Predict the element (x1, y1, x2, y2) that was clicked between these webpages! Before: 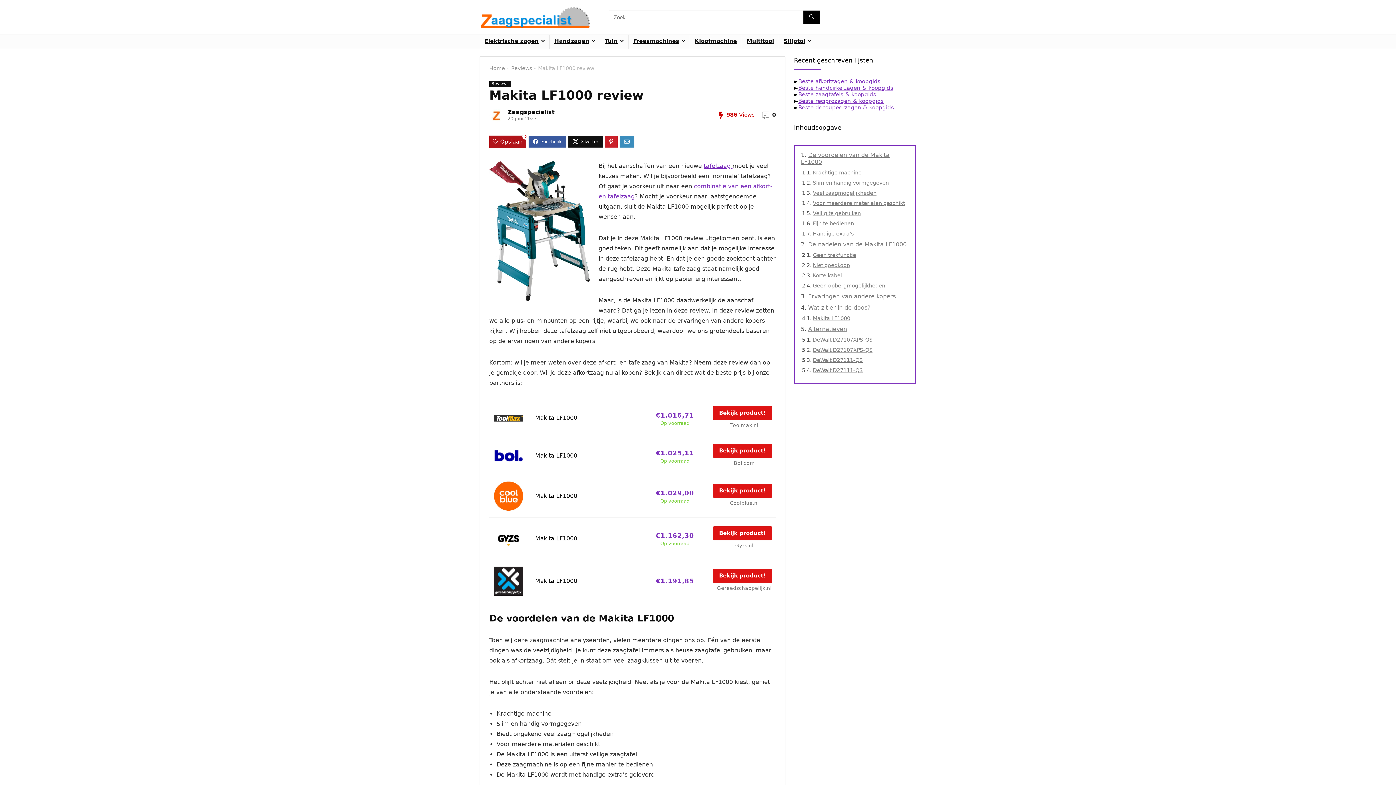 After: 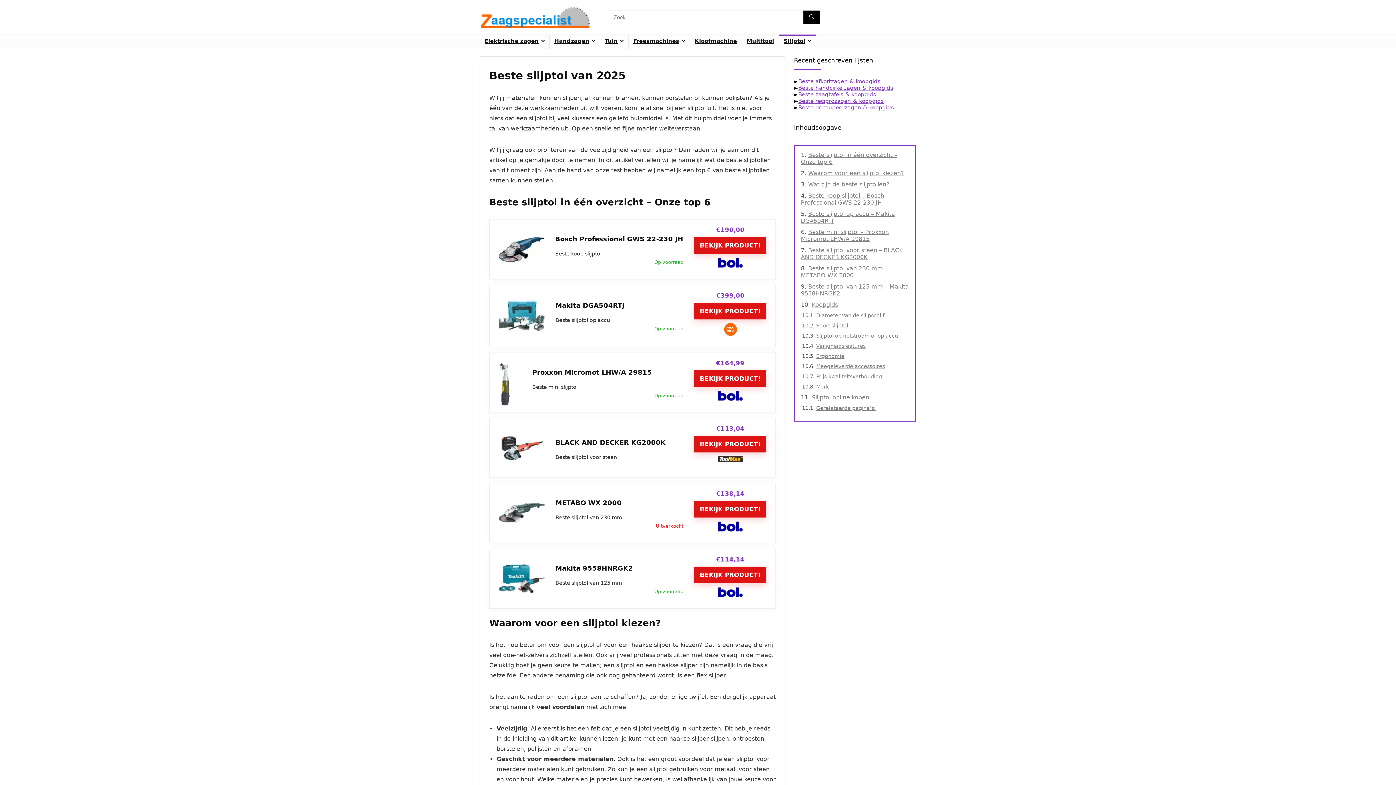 Action: bbox: (779, 35, 816, 48) label: Slijptol